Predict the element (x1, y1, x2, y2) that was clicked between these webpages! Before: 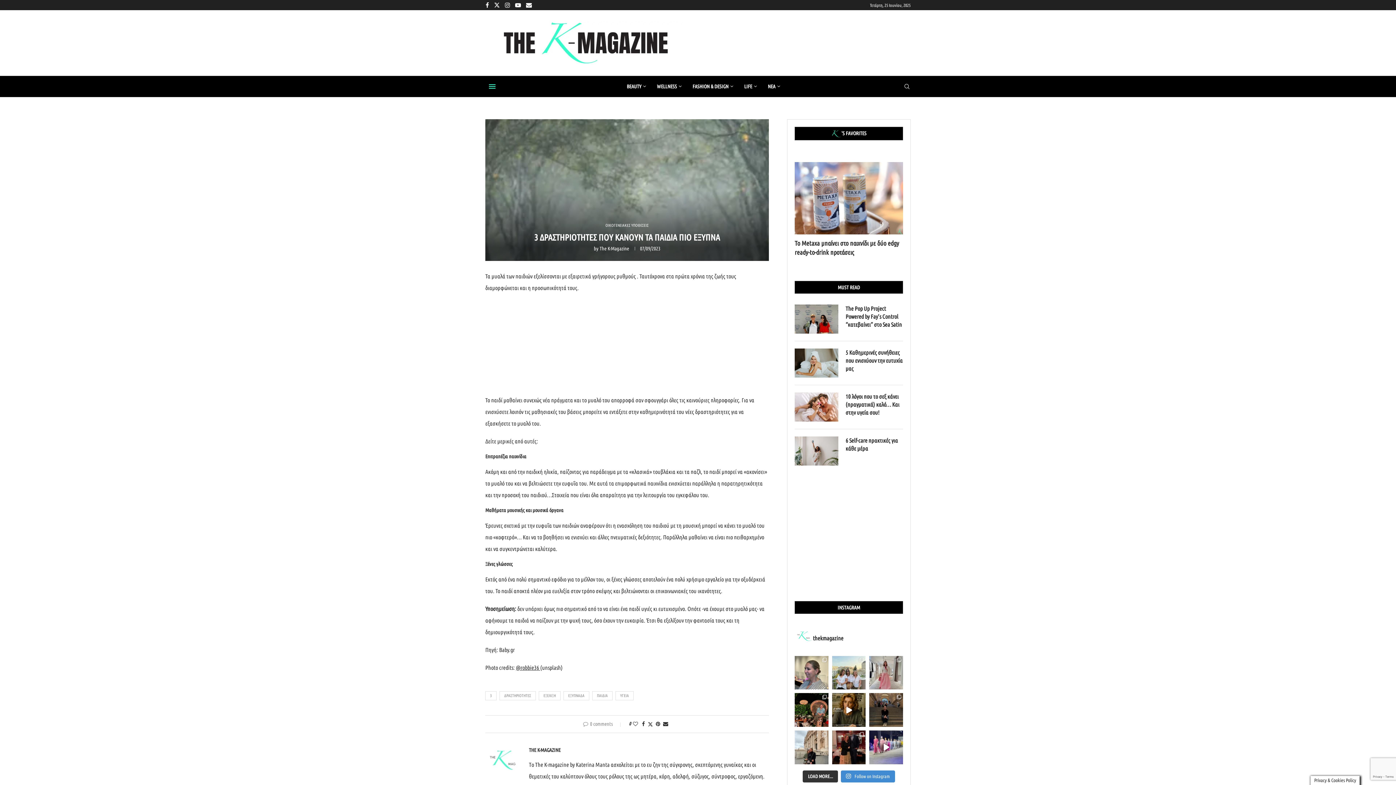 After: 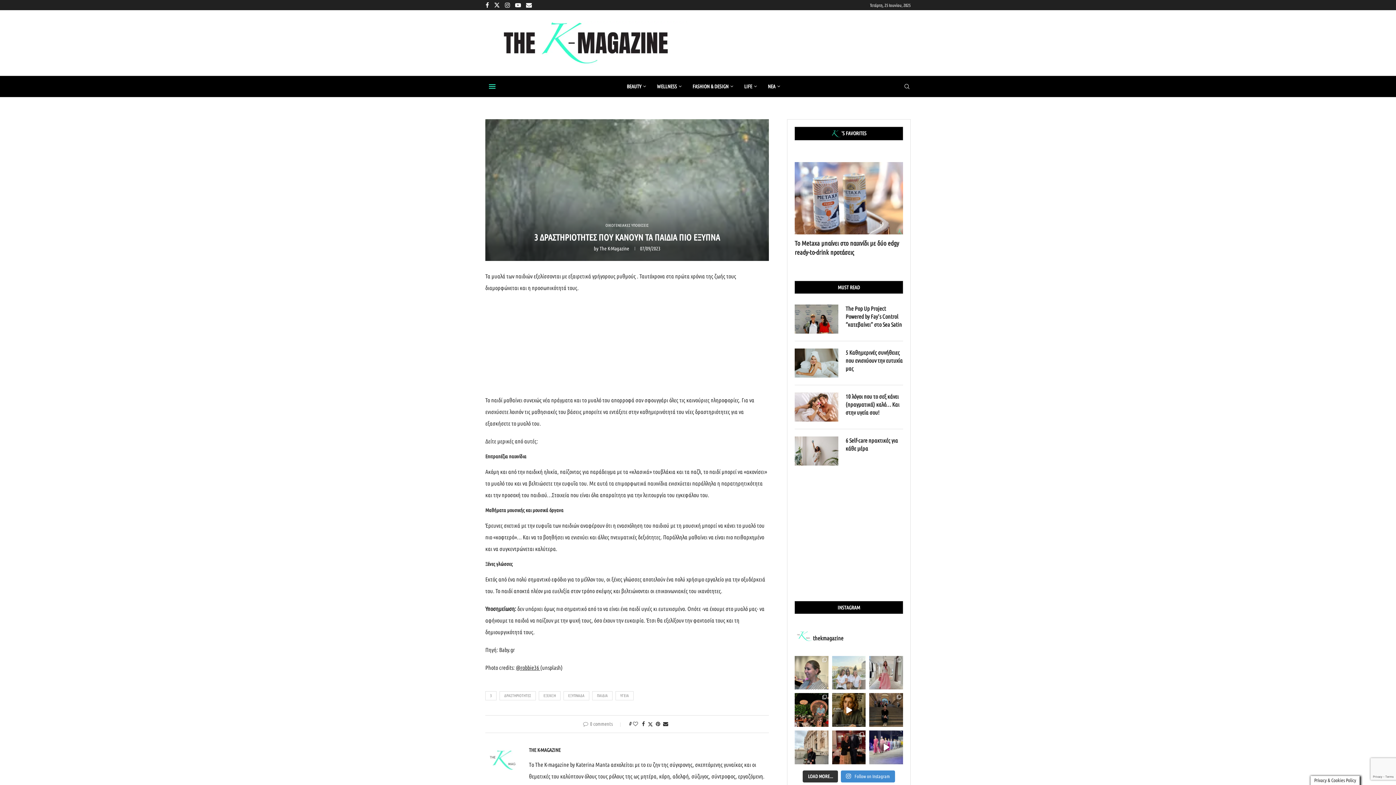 Action: label: Από την άρια της Κάλλας… στ bbox: (832, 656, 865, 689)